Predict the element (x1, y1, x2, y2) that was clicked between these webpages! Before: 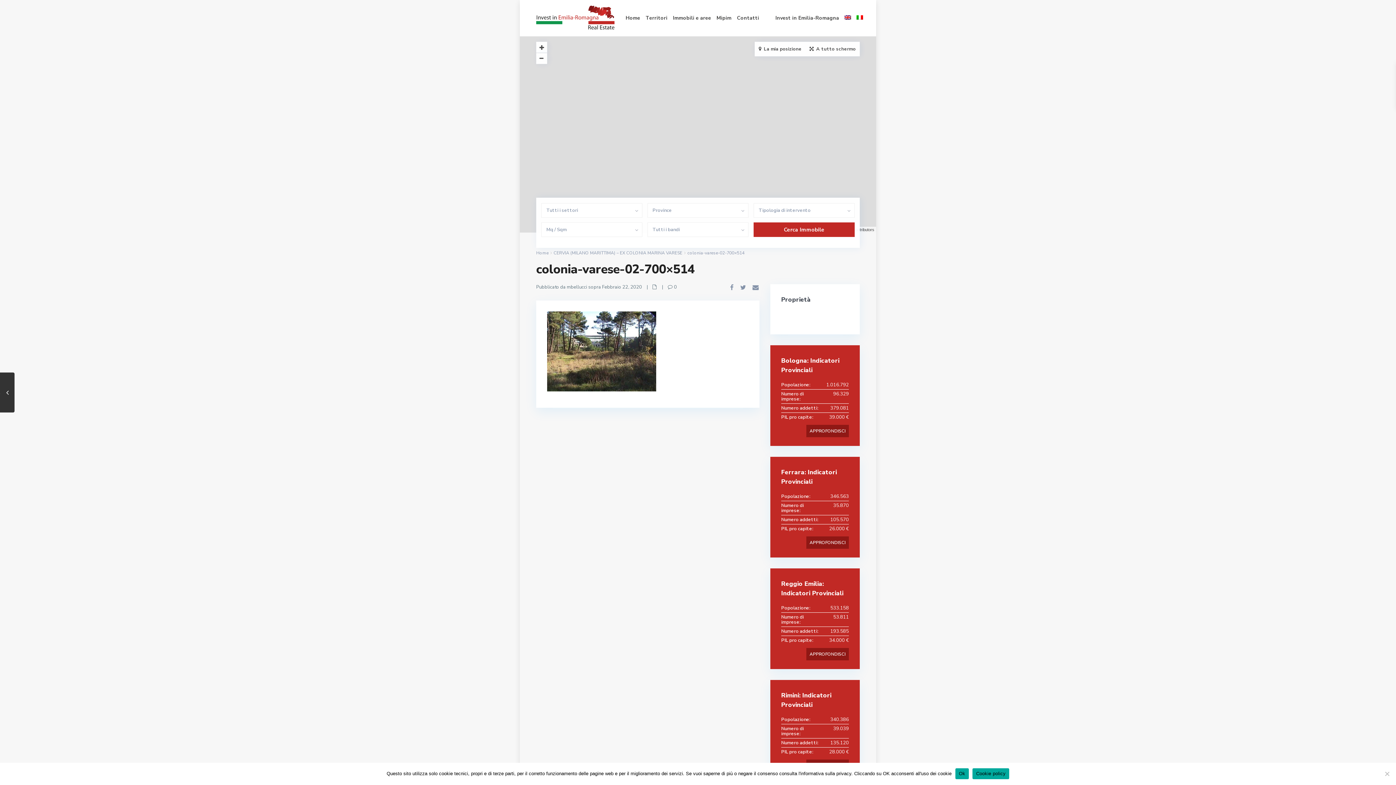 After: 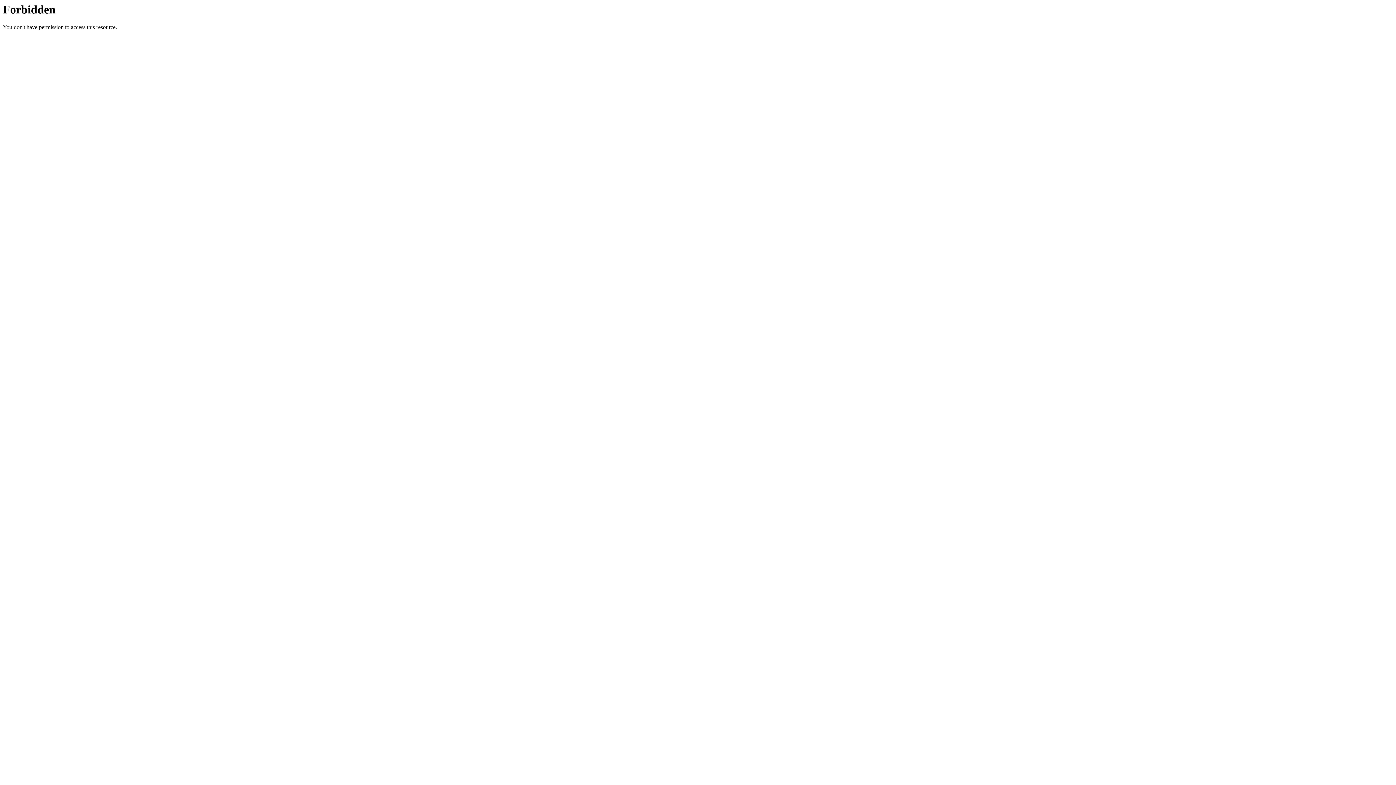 Action: label: APPROFONDISCI bbox: (806, 536, 849, 549)